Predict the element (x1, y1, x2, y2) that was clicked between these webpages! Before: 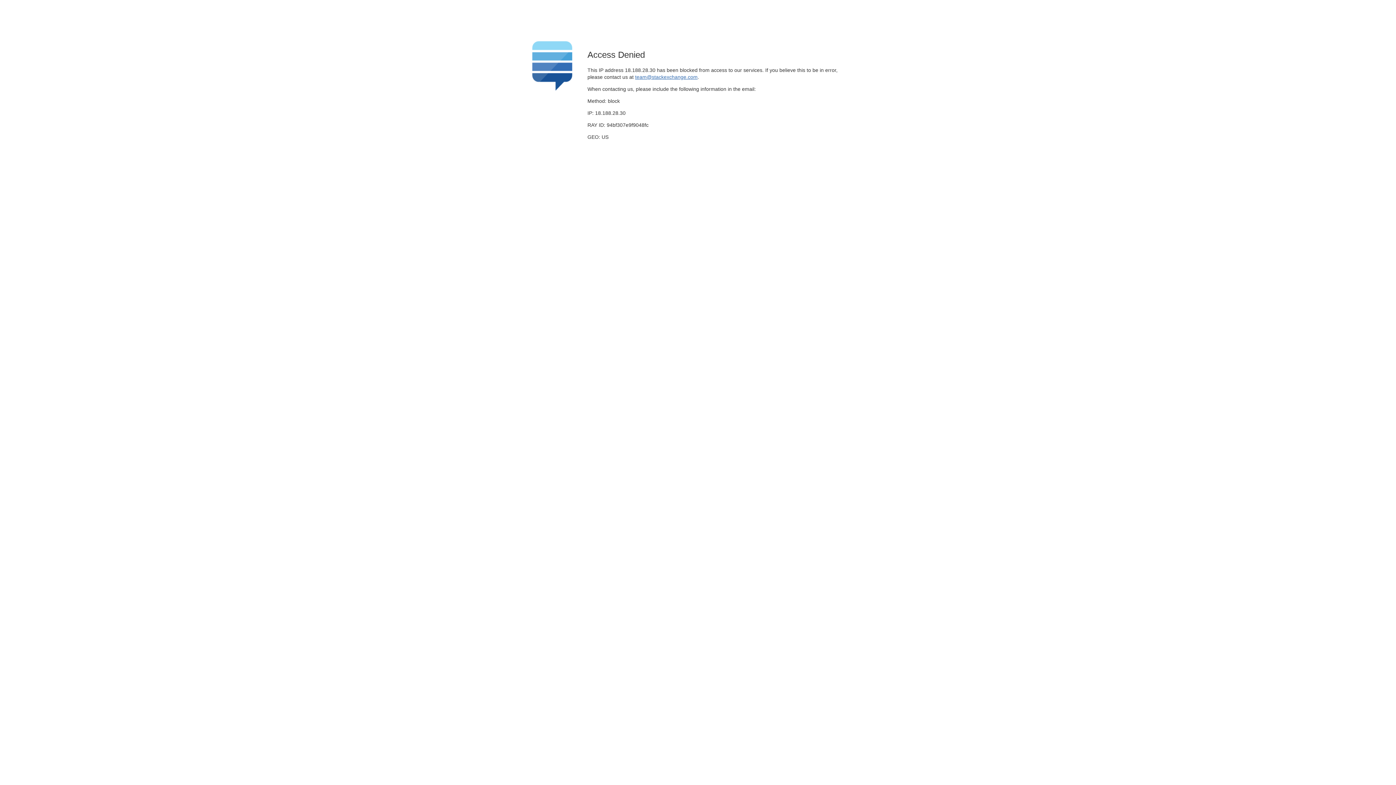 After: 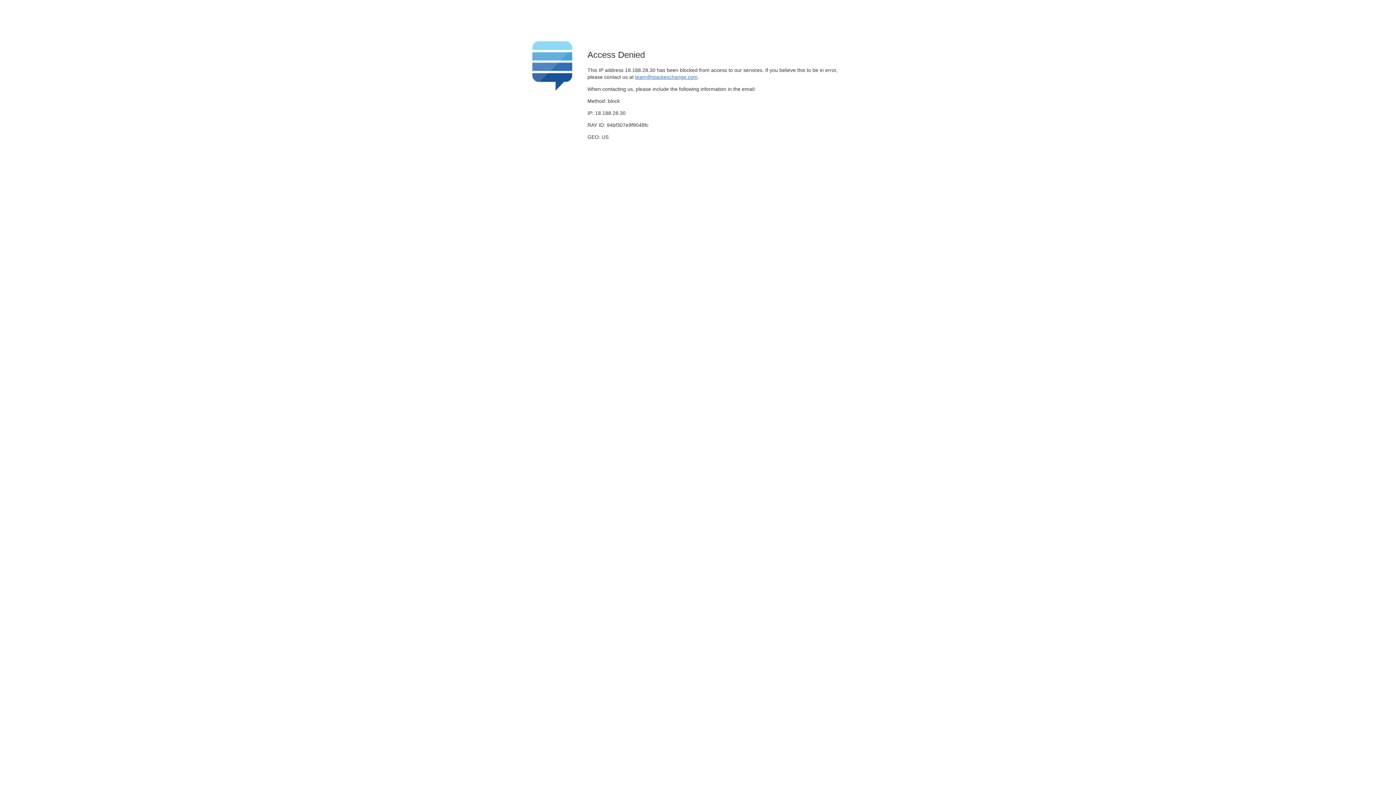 Action: label: team@stackexchange.com bbox: (635, 74, 697, 79)